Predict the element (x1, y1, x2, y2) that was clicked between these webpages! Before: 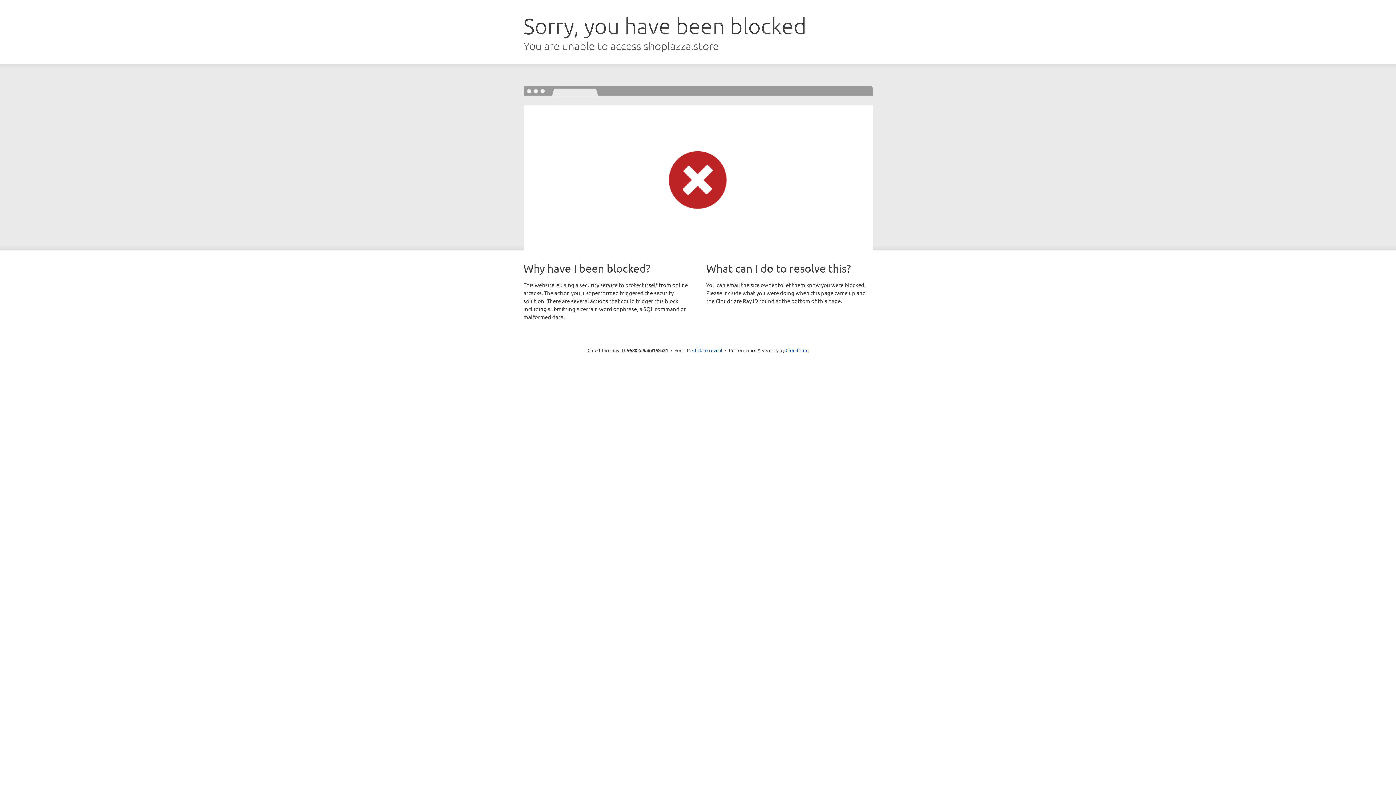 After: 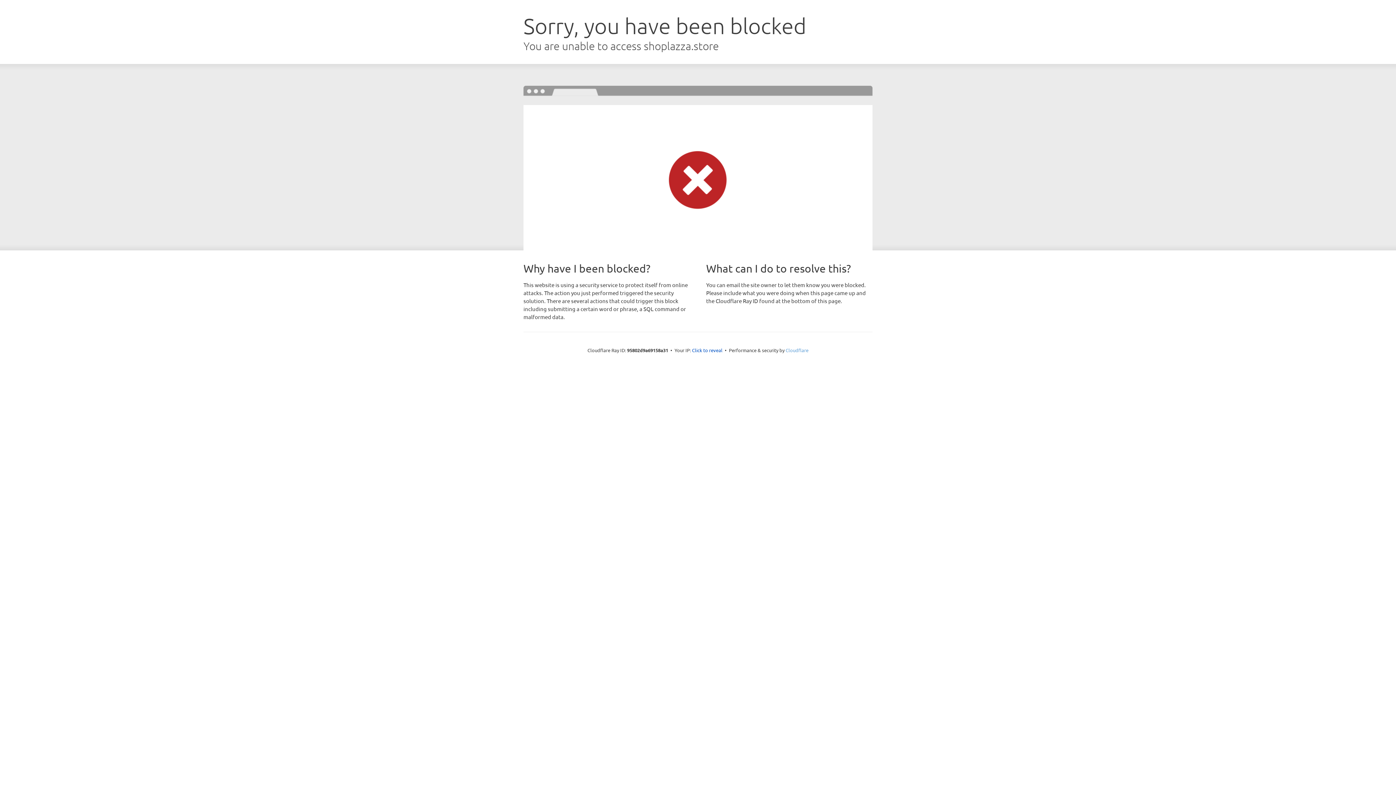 Action: label: Cloudflare bbox: (785, 347, 808, 353)